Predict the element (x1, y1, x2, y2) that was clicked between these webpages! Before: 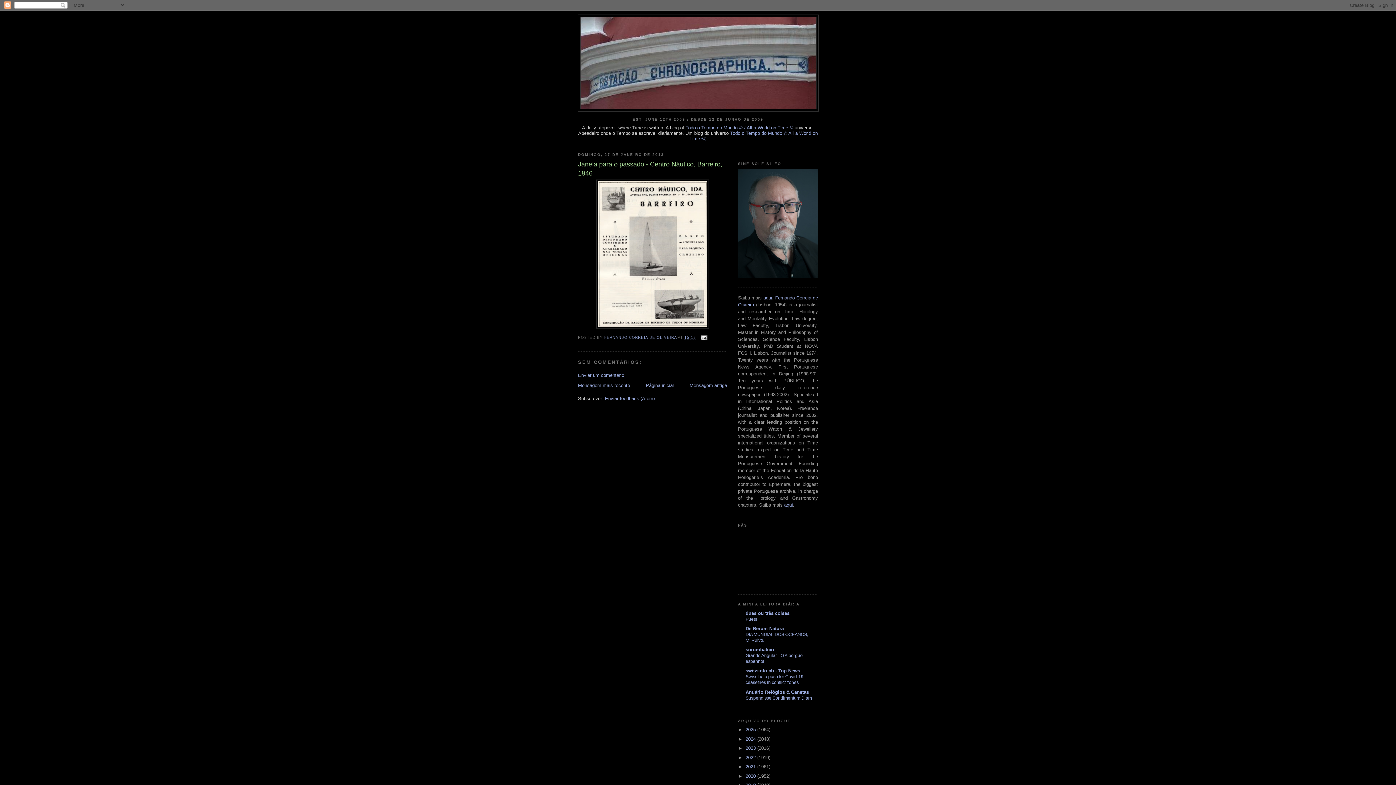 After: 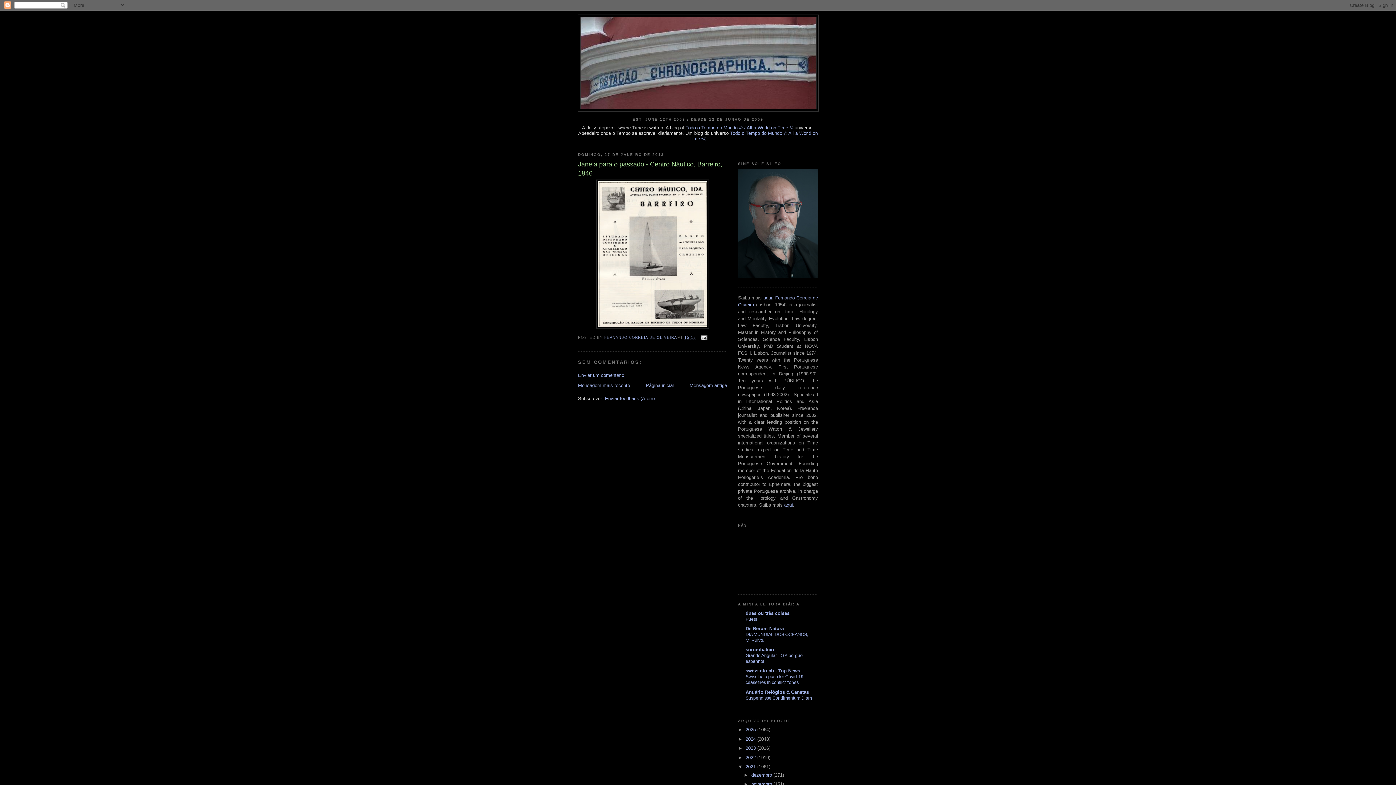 Action: label: ►   bbox: (738, 764, 745, 769)